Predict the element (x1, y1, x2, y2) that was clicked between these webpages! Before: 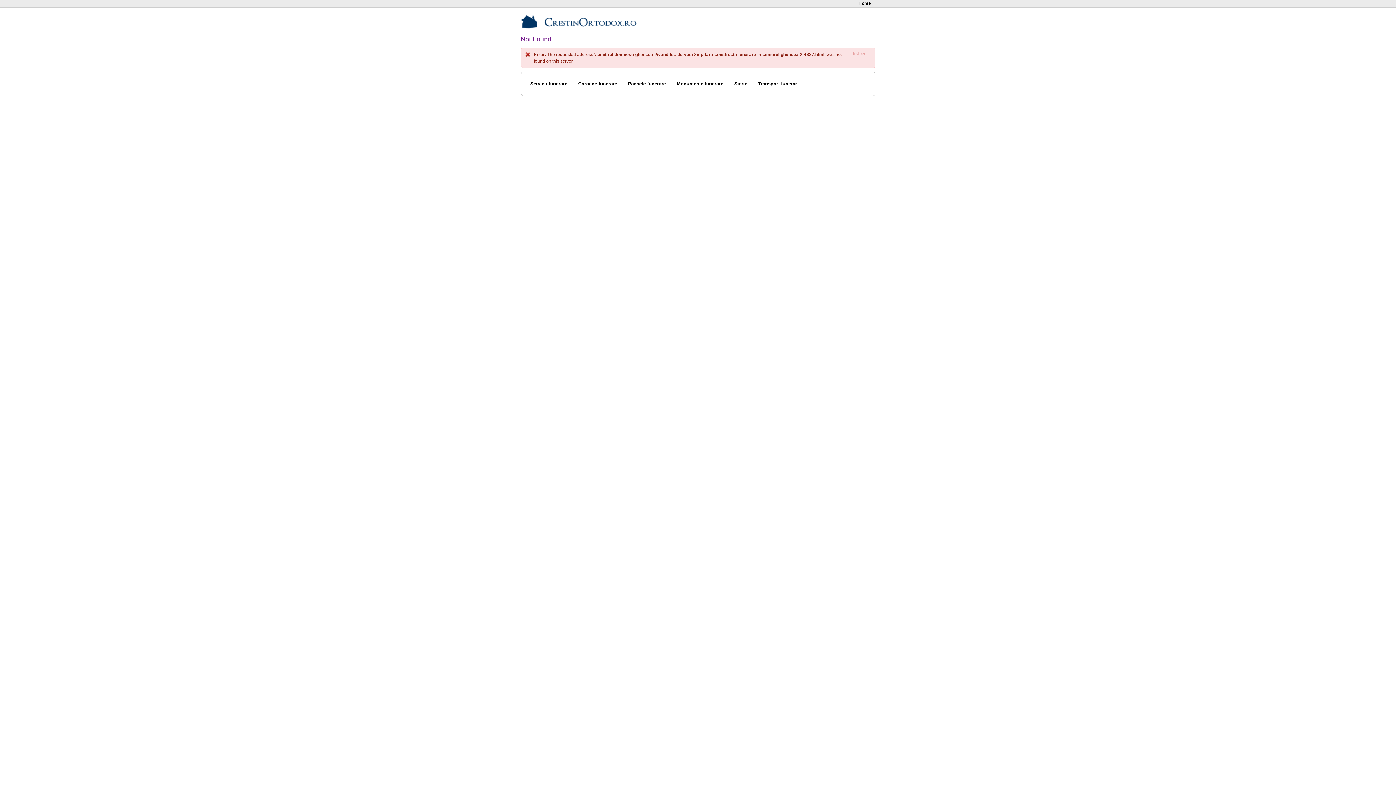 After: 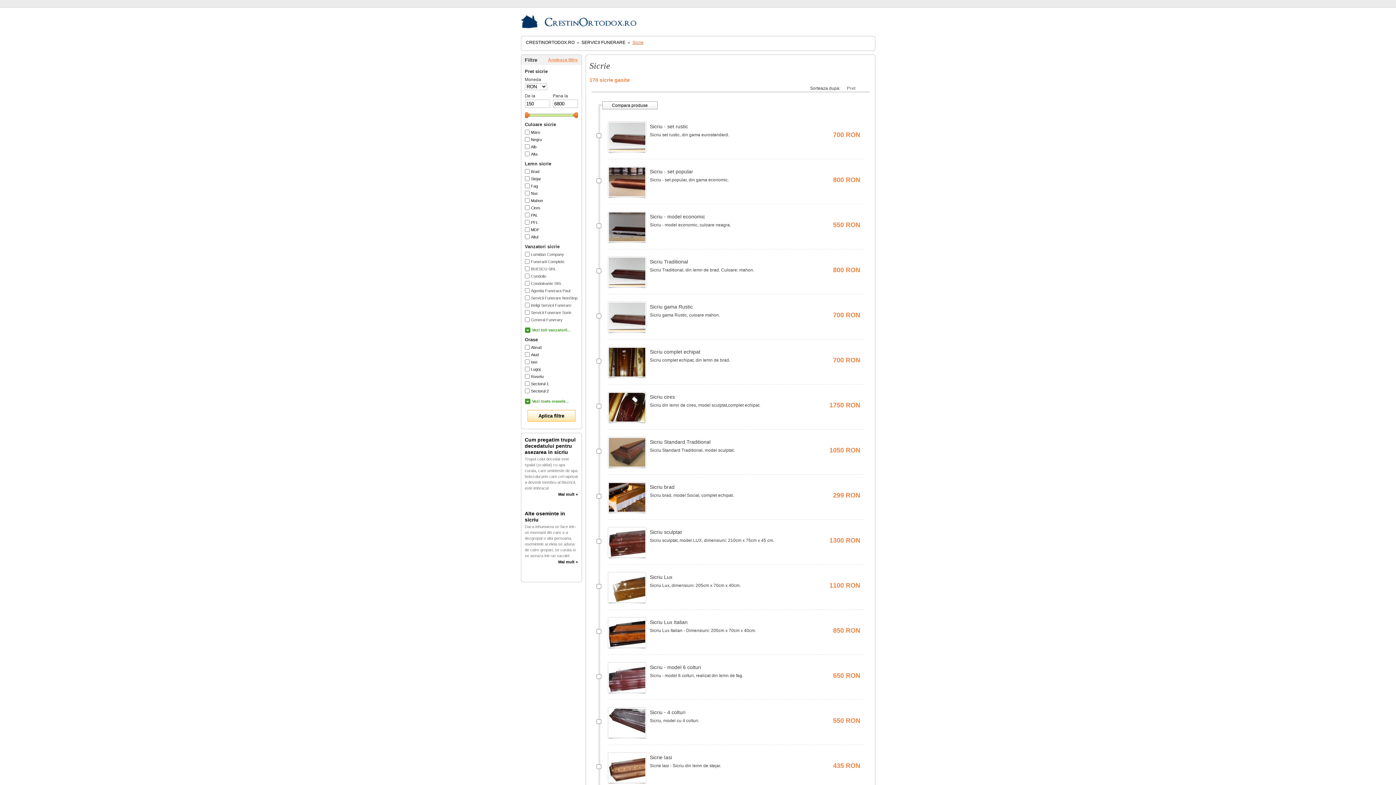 Action: label: Sicrie bbox: (734, 80, 747, 86)